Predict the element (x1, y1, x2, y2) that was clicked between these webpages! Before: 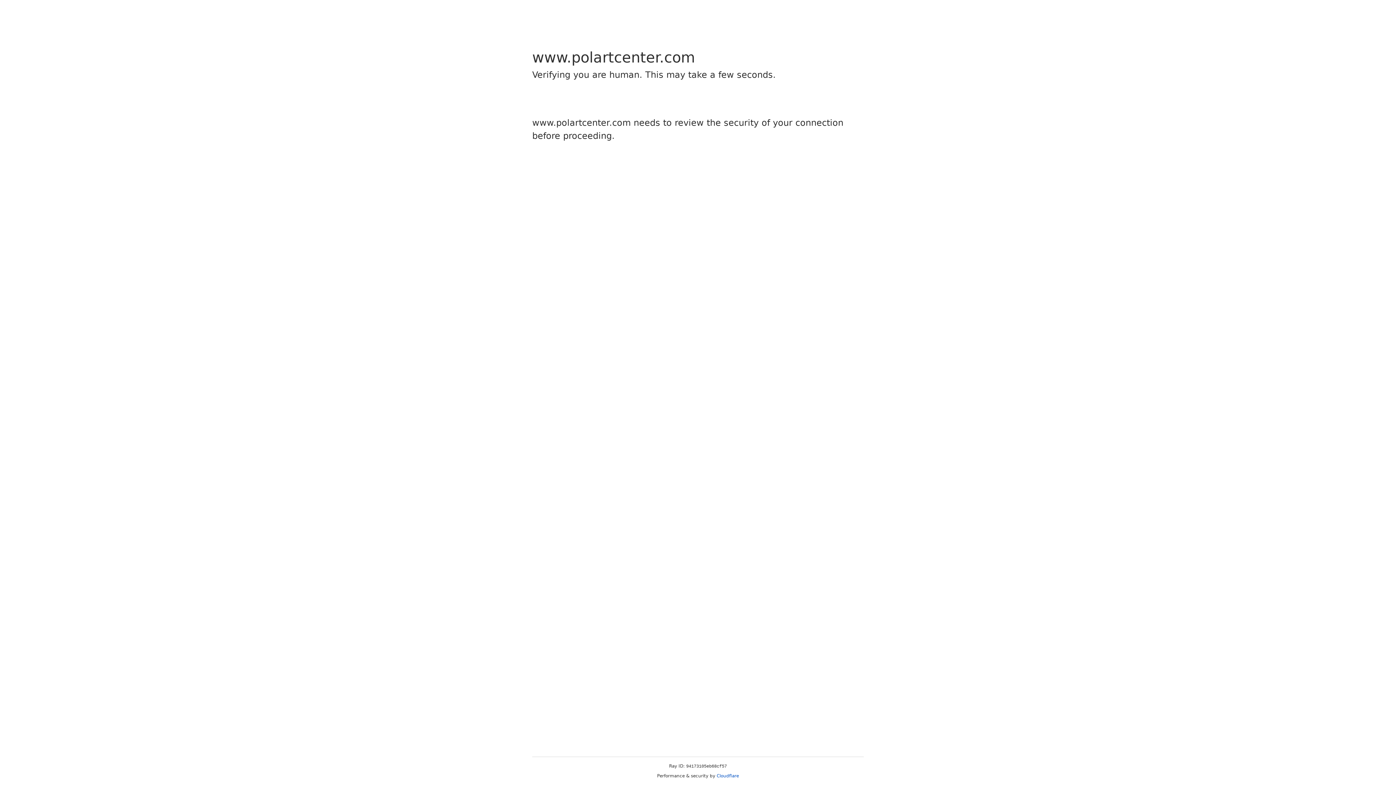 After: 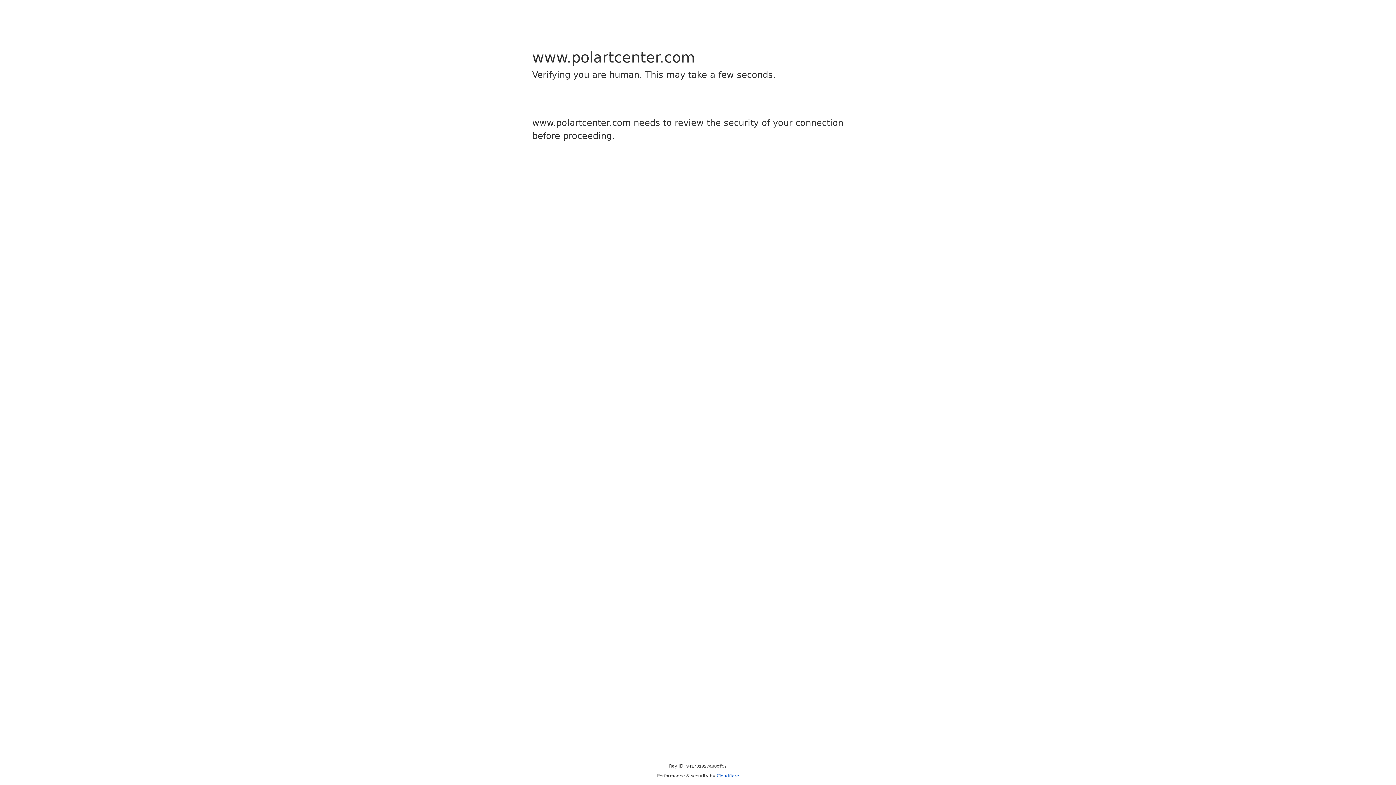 Action: label: Cloudflare bbox: (716, 773, 739, 778)